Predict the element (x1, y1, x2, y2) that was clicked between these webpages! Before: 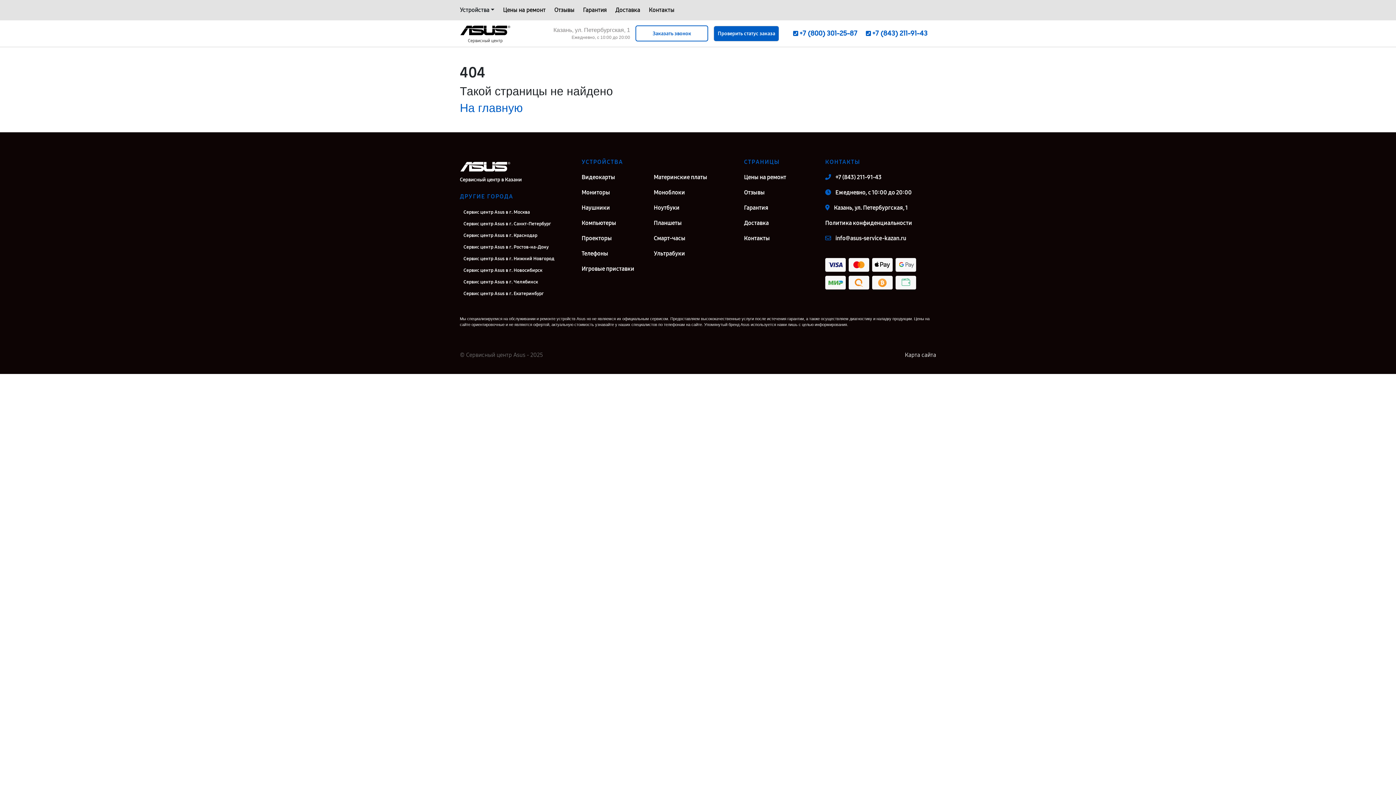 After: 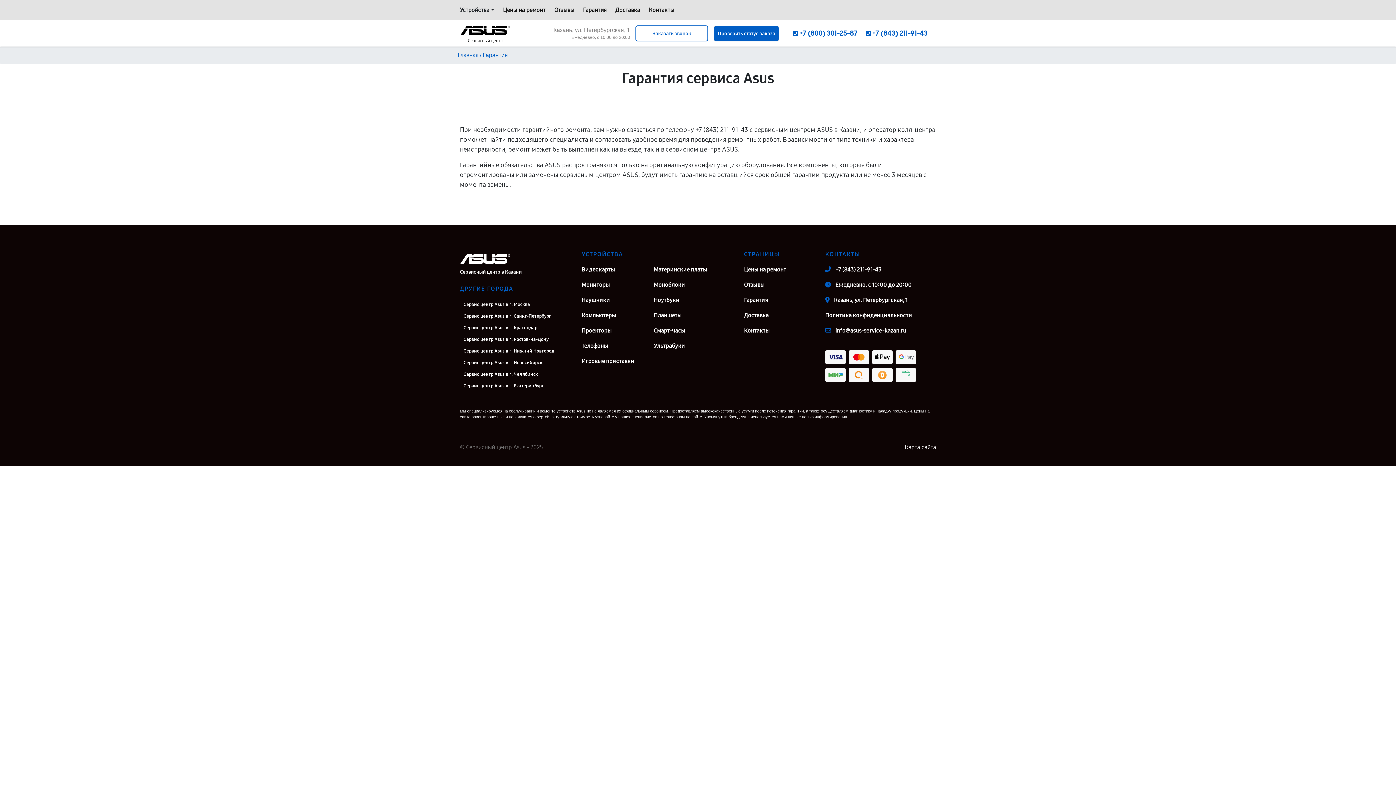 Action: label: Гарантия bbox: (583, 5, 606, 14)